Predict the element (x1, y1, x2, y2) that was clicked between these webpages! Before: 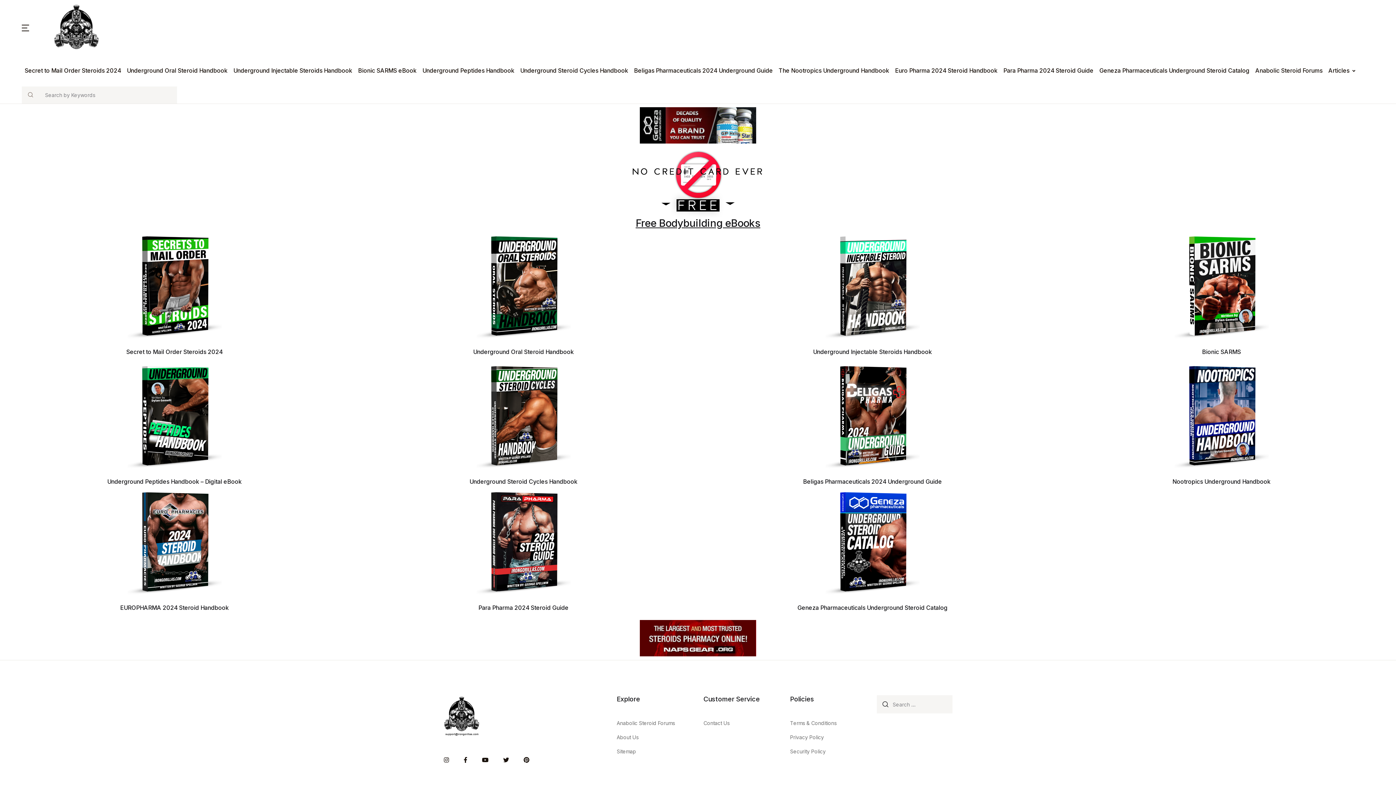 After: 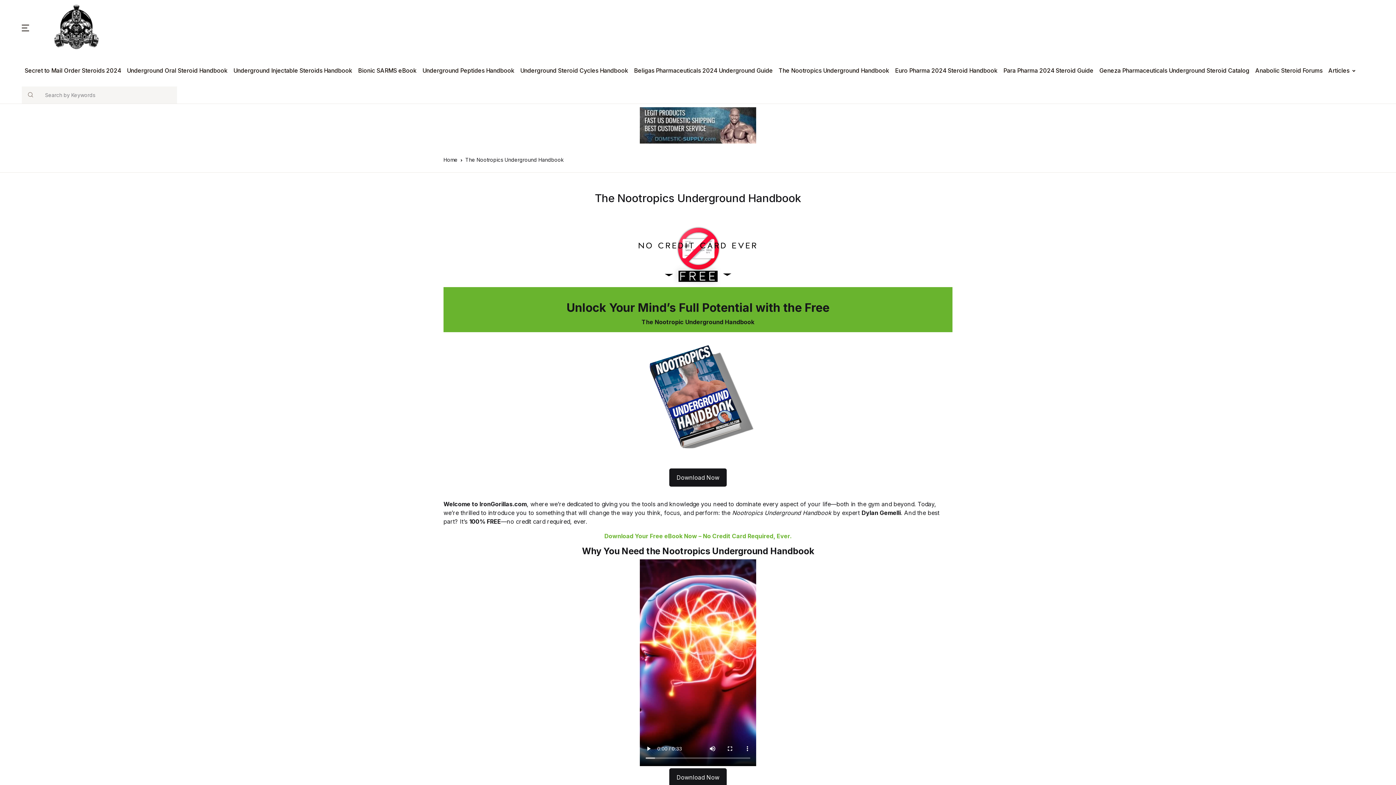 Action: bbox: (1172, 478, 1270, 485) label: Nootropics Underground Handbook